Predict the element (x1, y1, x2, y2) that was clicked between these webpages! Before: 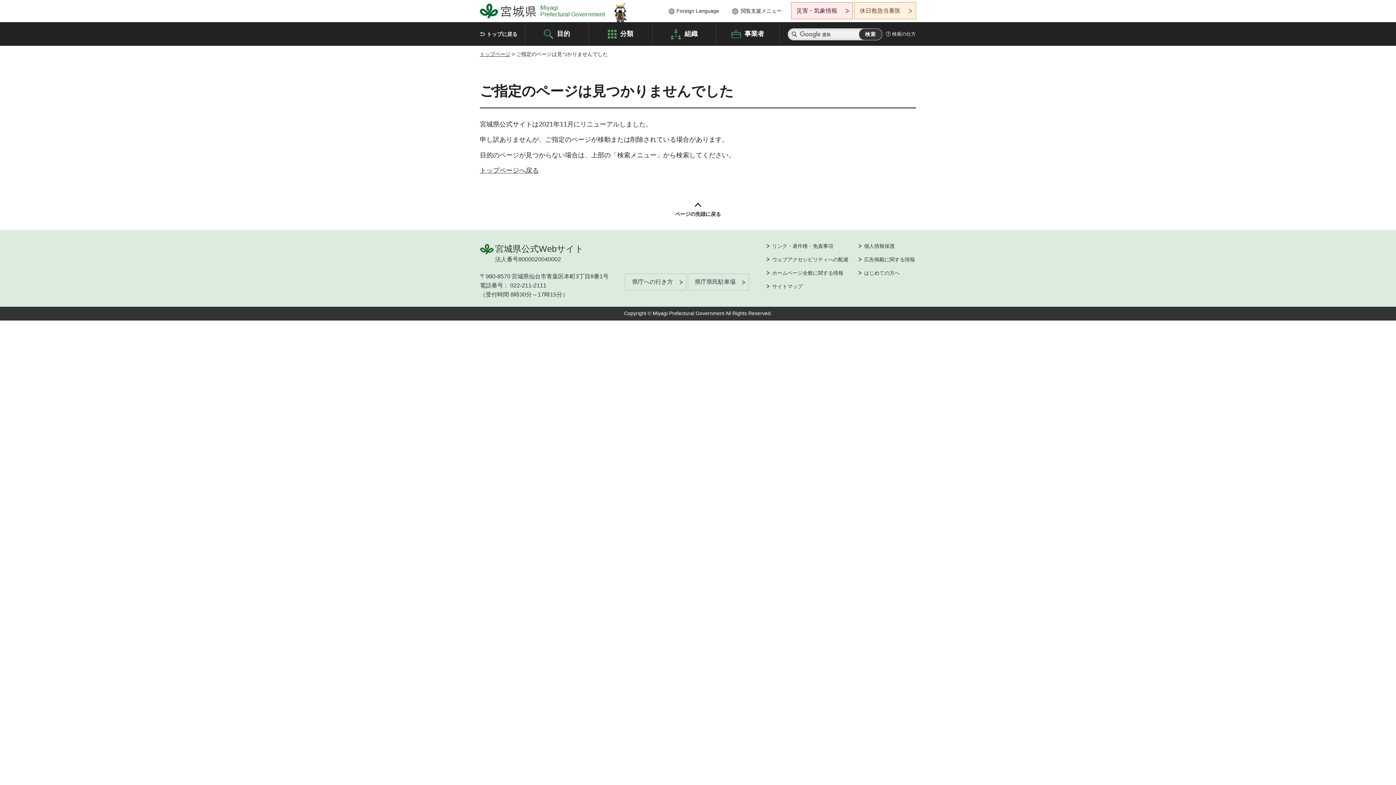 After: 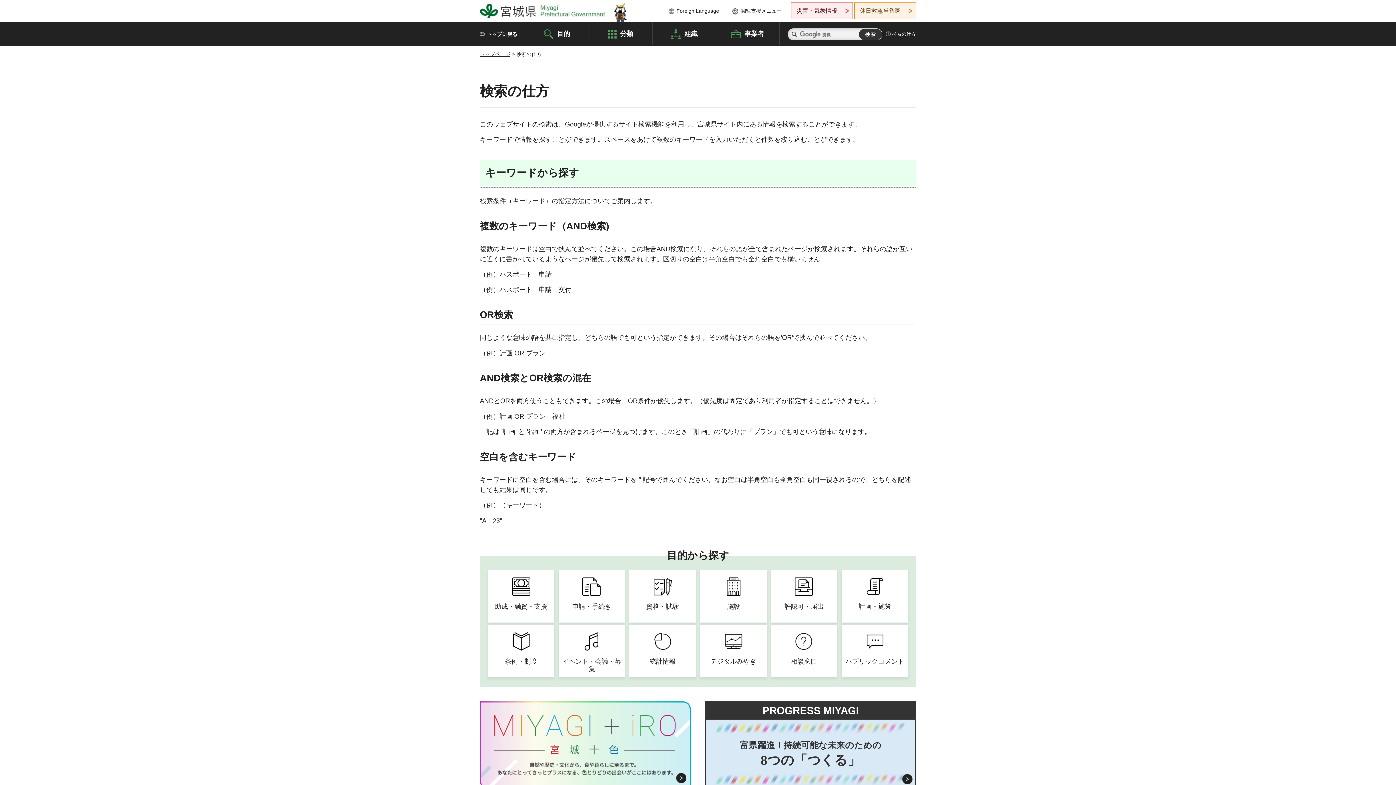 Action: label: 検索の仕方 bbox: (885, 30, 916, 37)